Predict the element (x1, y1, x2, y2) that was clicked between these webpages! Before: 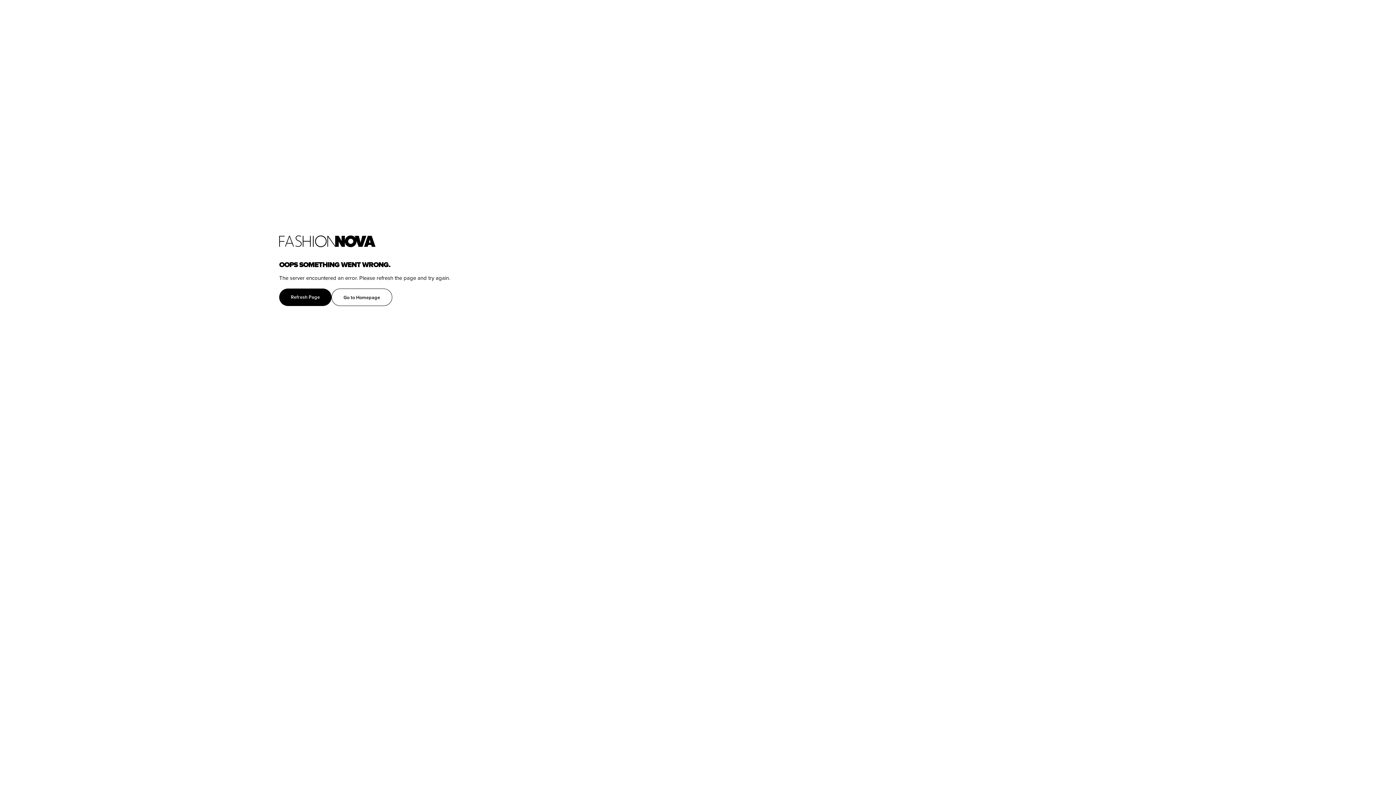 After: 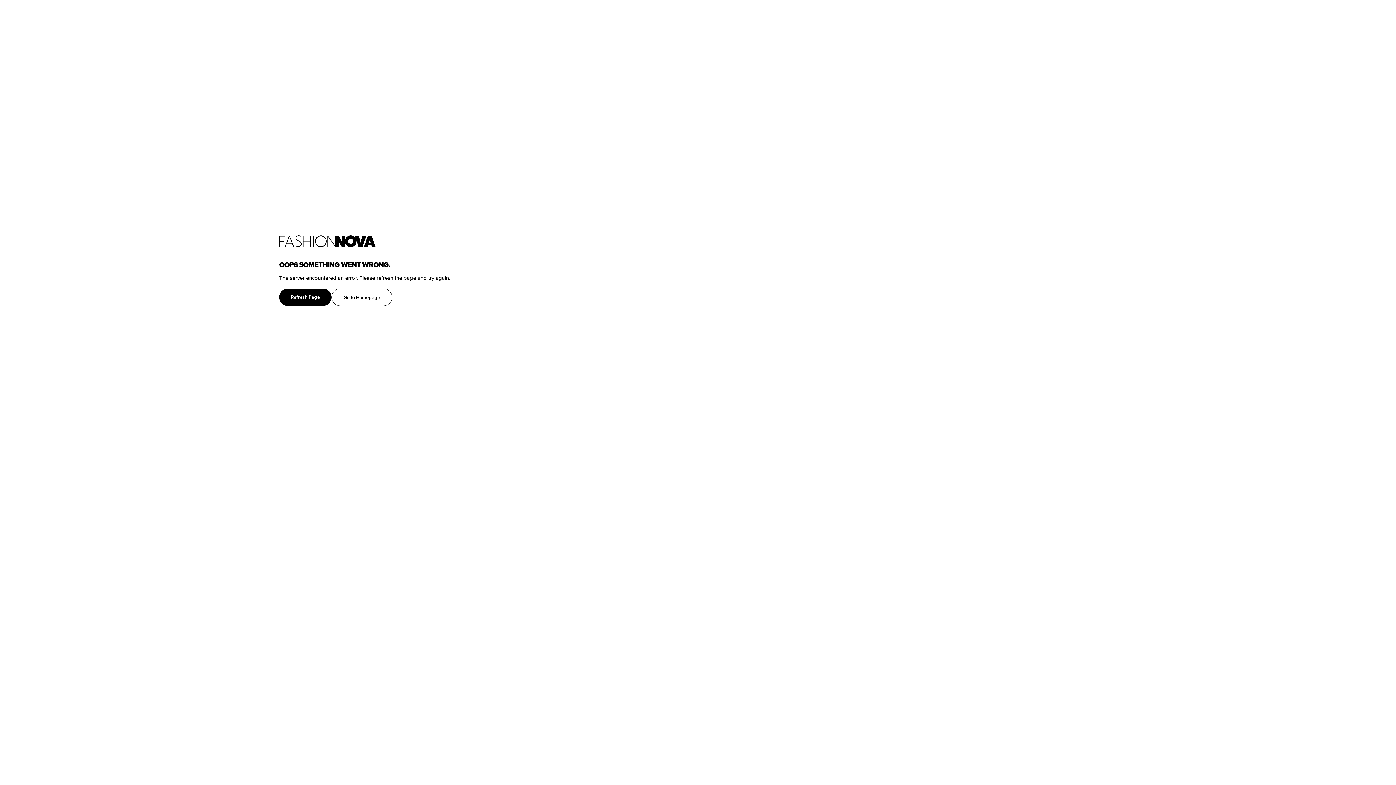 Action: bbox: (279, 288, 331, 306) label: Refresh Page